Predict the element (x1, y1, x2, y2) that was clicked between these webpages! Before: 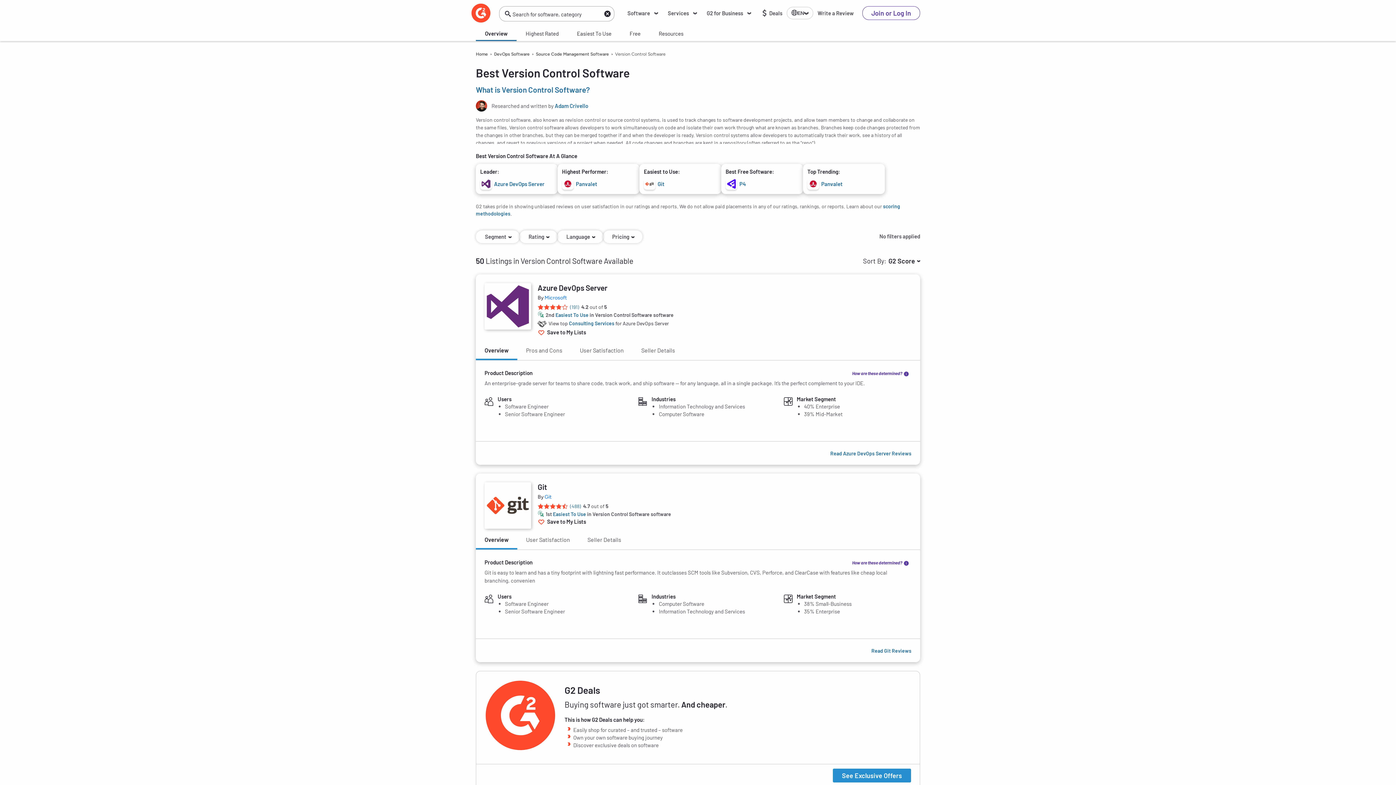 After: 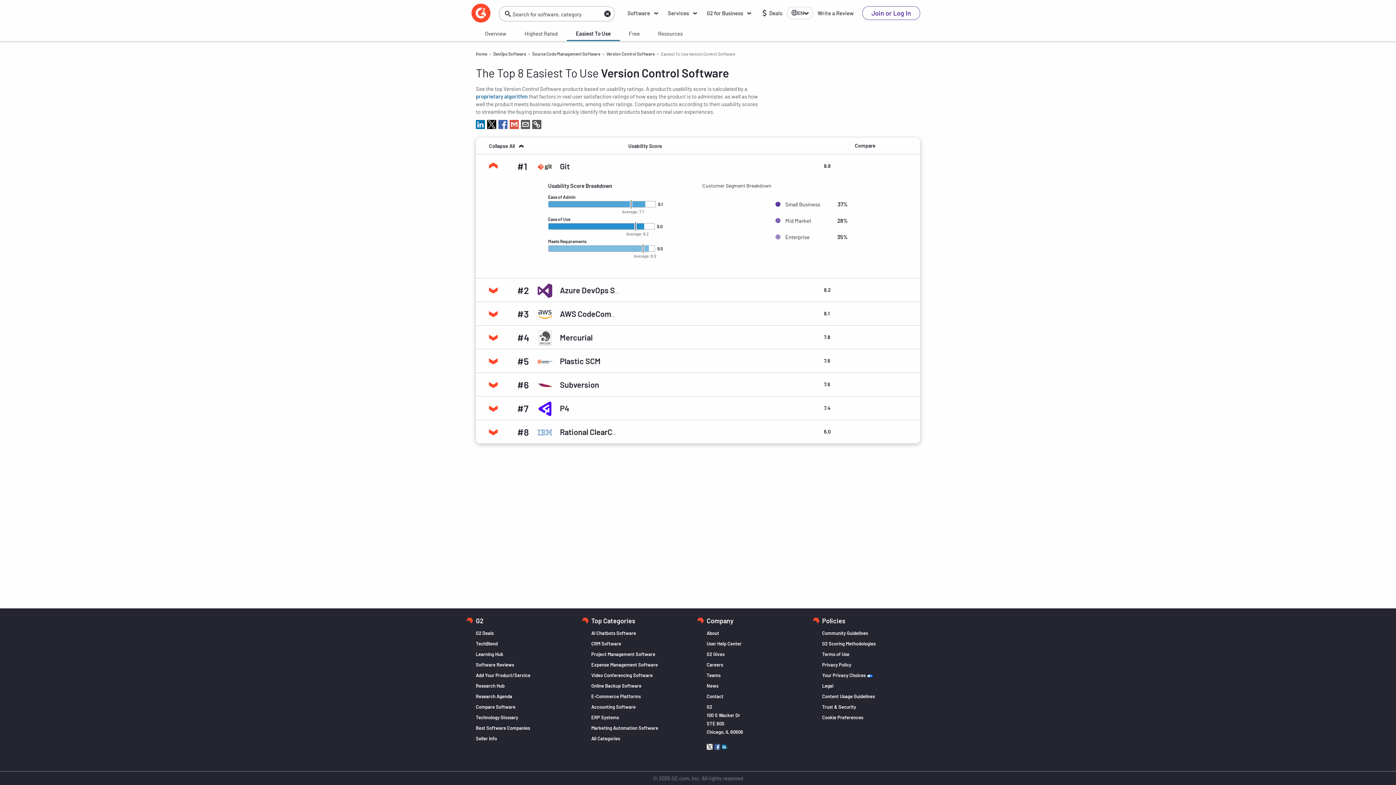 Action: label: Easiest To Use bbox: (568, 26, 620, 41)